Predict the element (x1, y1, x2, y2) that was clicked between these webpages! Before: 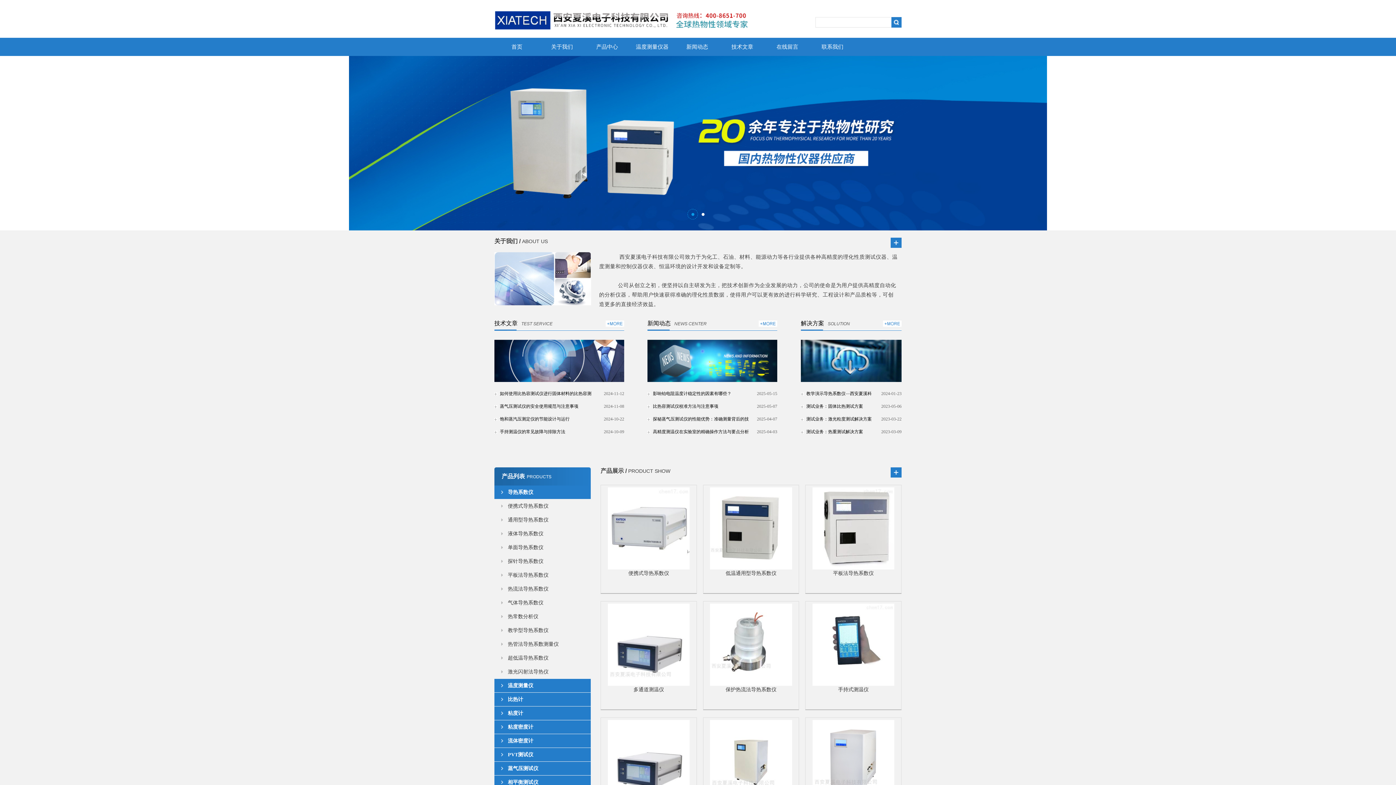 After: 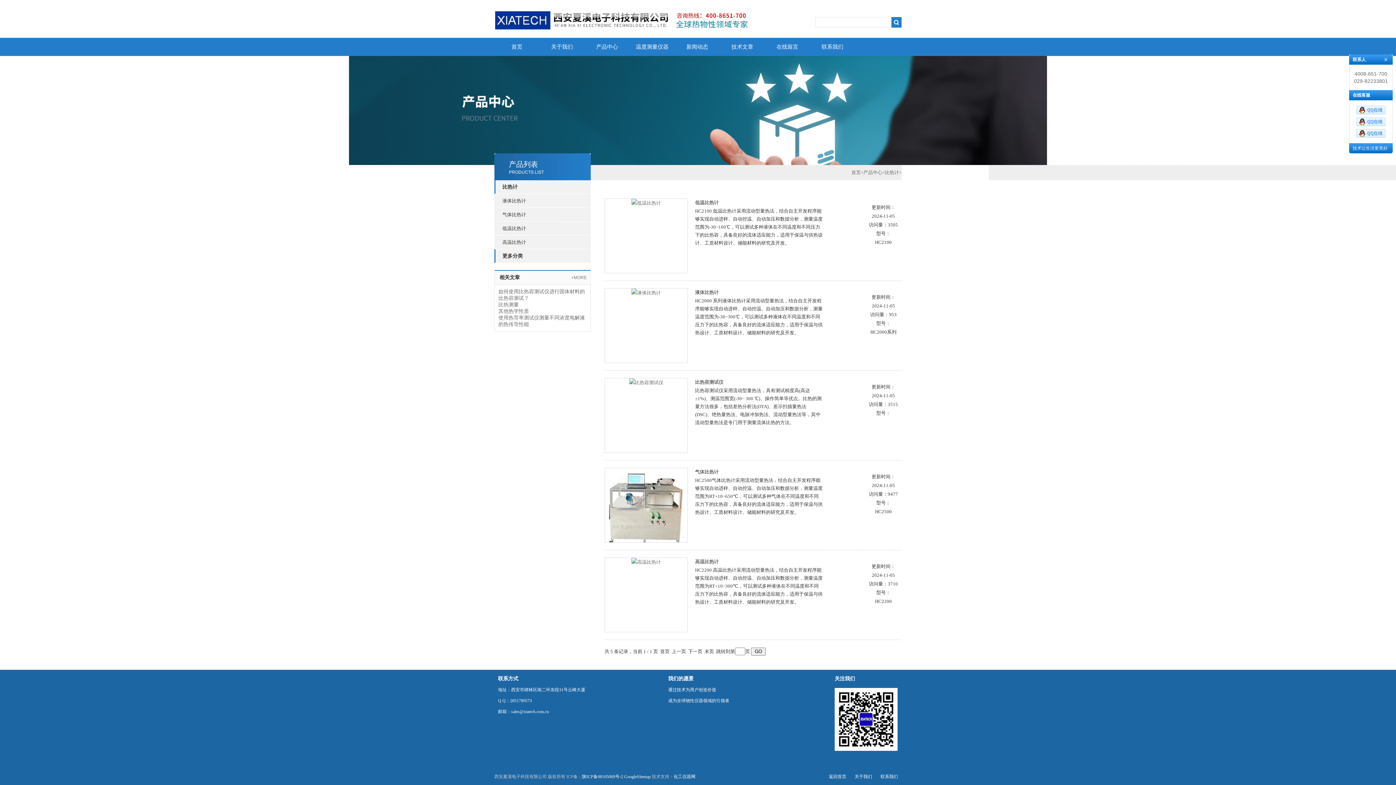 Action: bbox: (508, 693, 591, 706) label: 比热计